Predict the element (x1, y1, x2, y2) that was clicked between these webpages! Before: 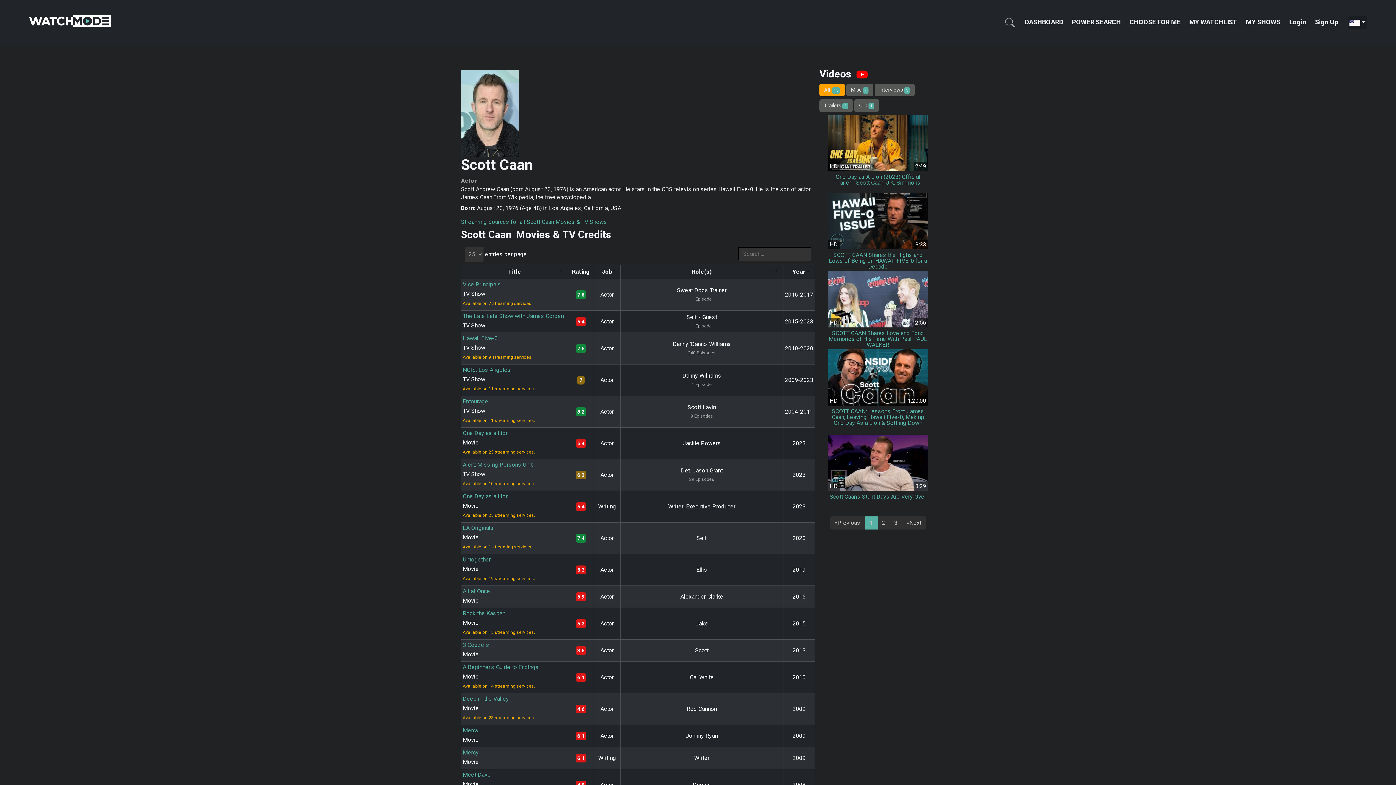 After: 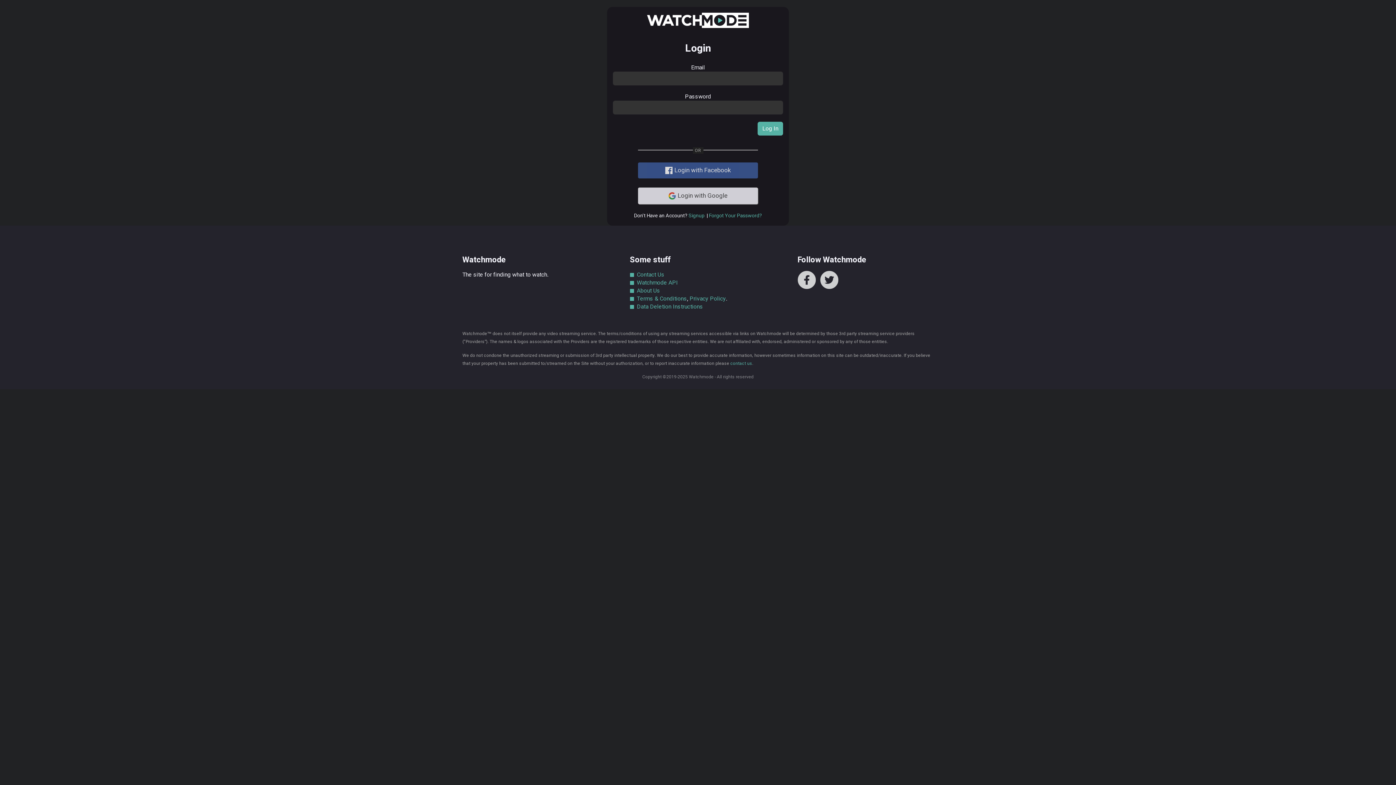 Action: bbox: (1285, 12, 1311, 32) label: Login